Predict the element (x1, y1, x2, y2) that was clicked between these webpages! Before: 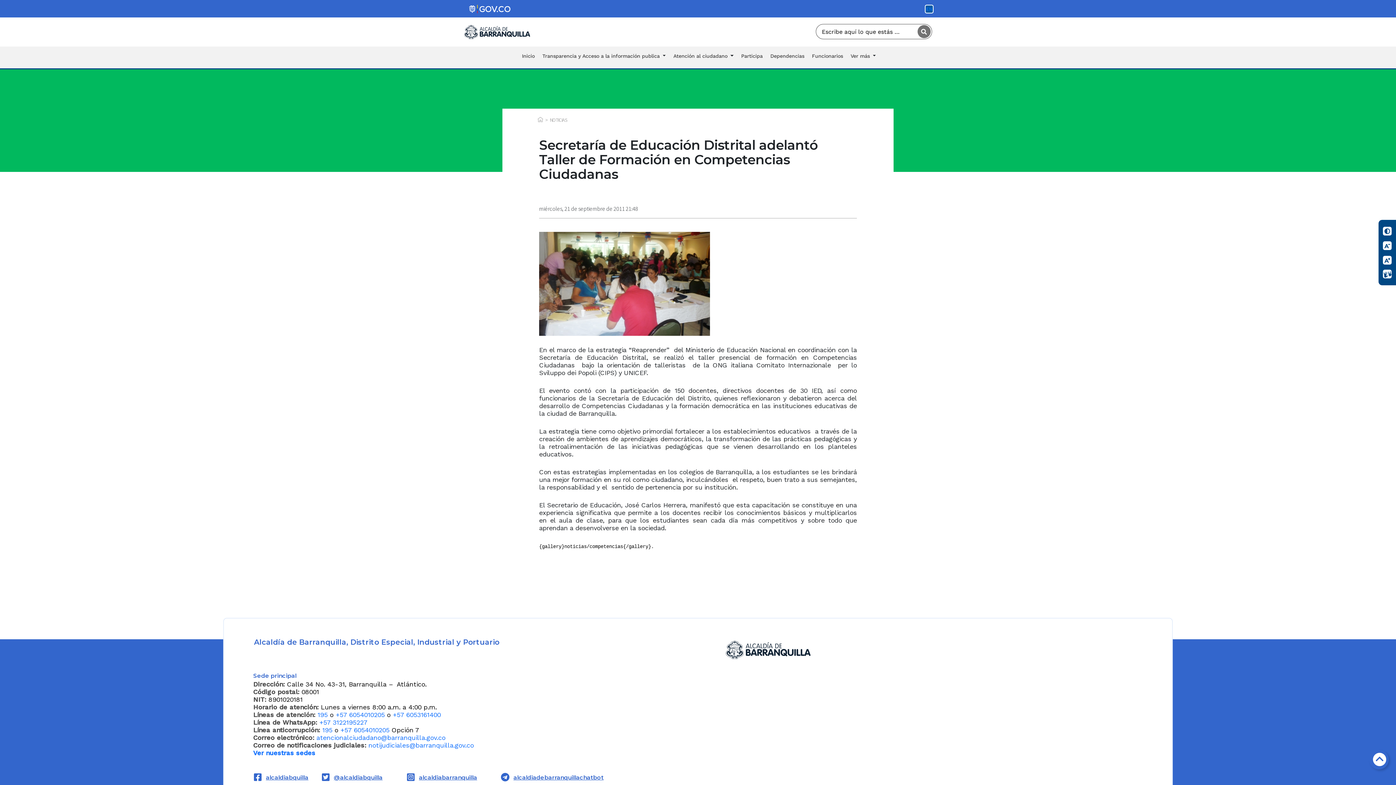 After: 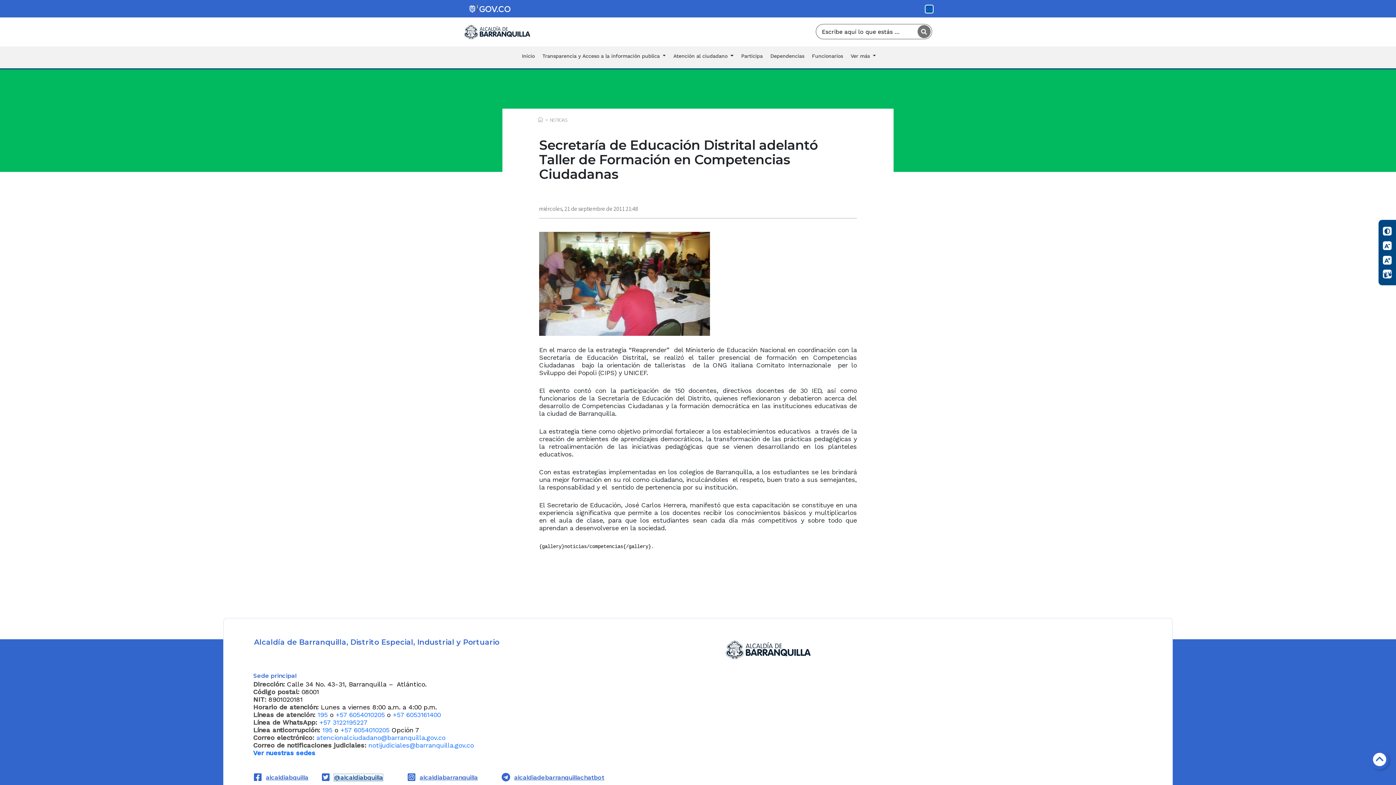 Action: label: @alcaldiabquilla bbox: (333, 774, 382, 781)